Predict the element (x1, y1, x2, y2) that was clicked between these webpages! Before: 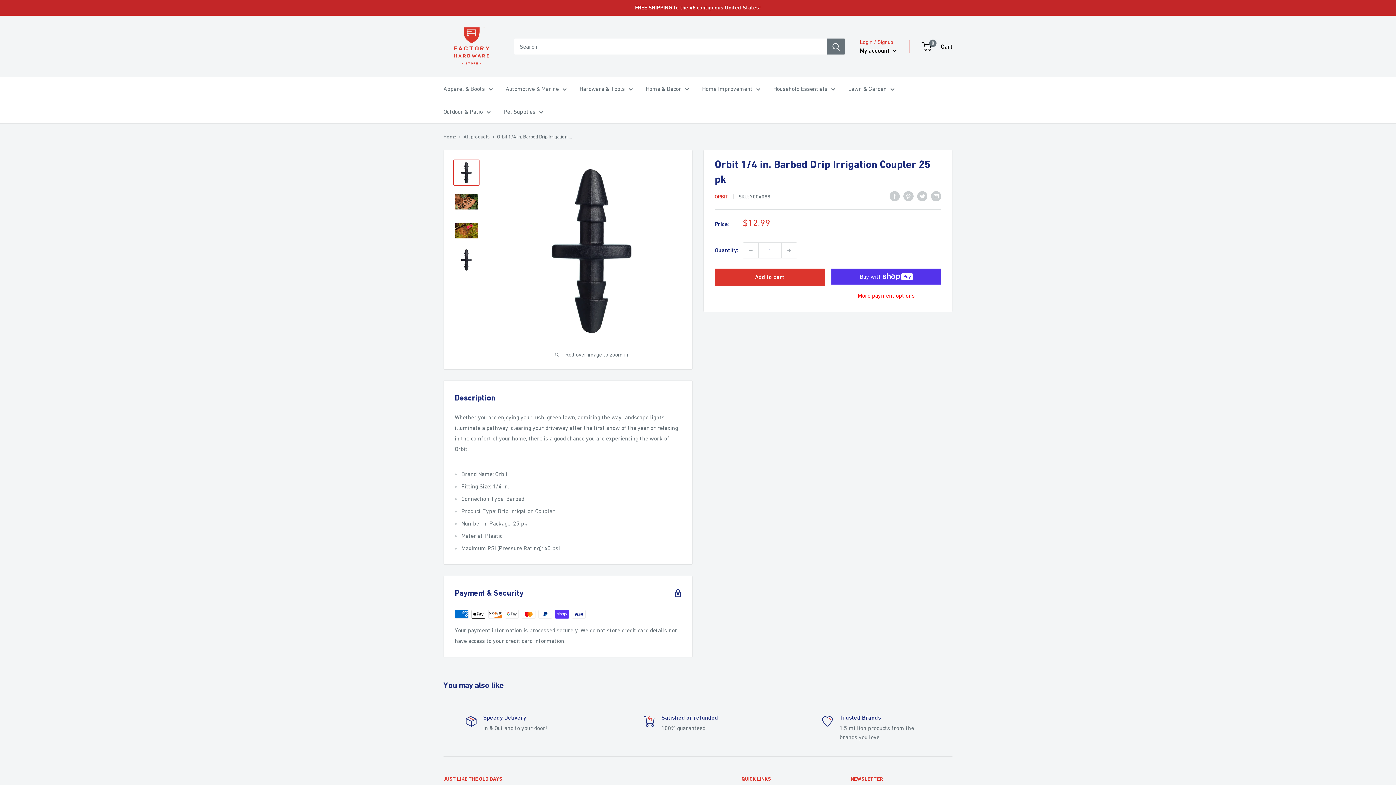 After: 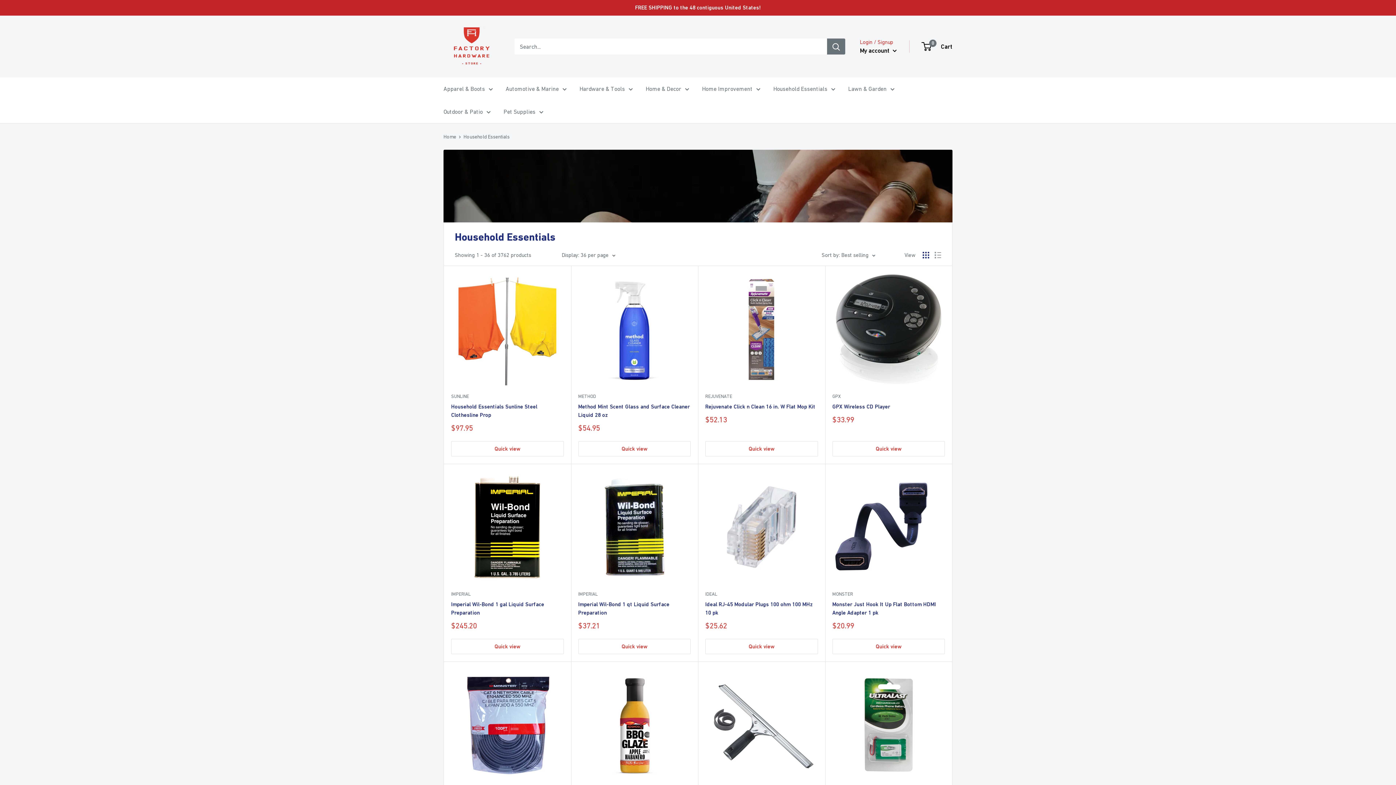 Action: label: Household Essentials bbox: (773, 83, 835, 94)